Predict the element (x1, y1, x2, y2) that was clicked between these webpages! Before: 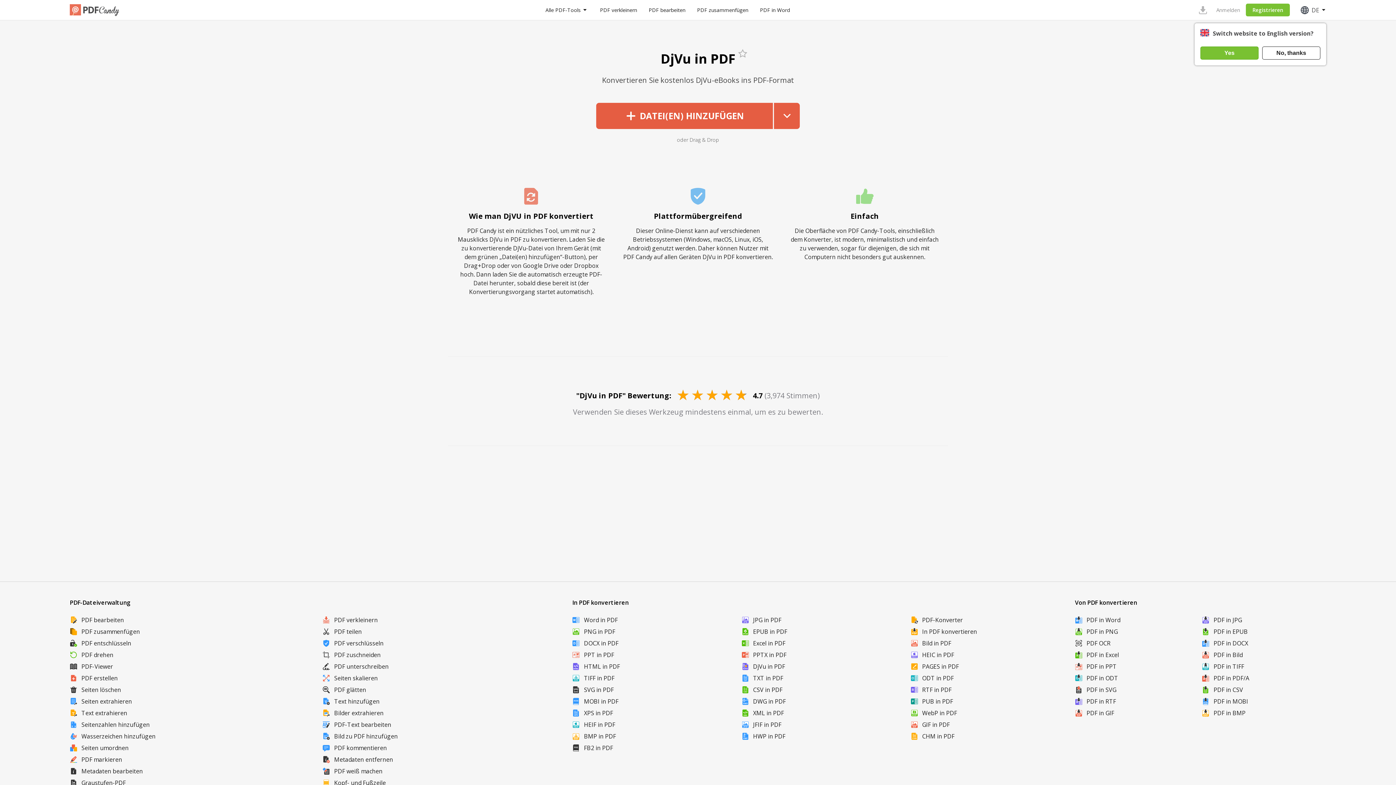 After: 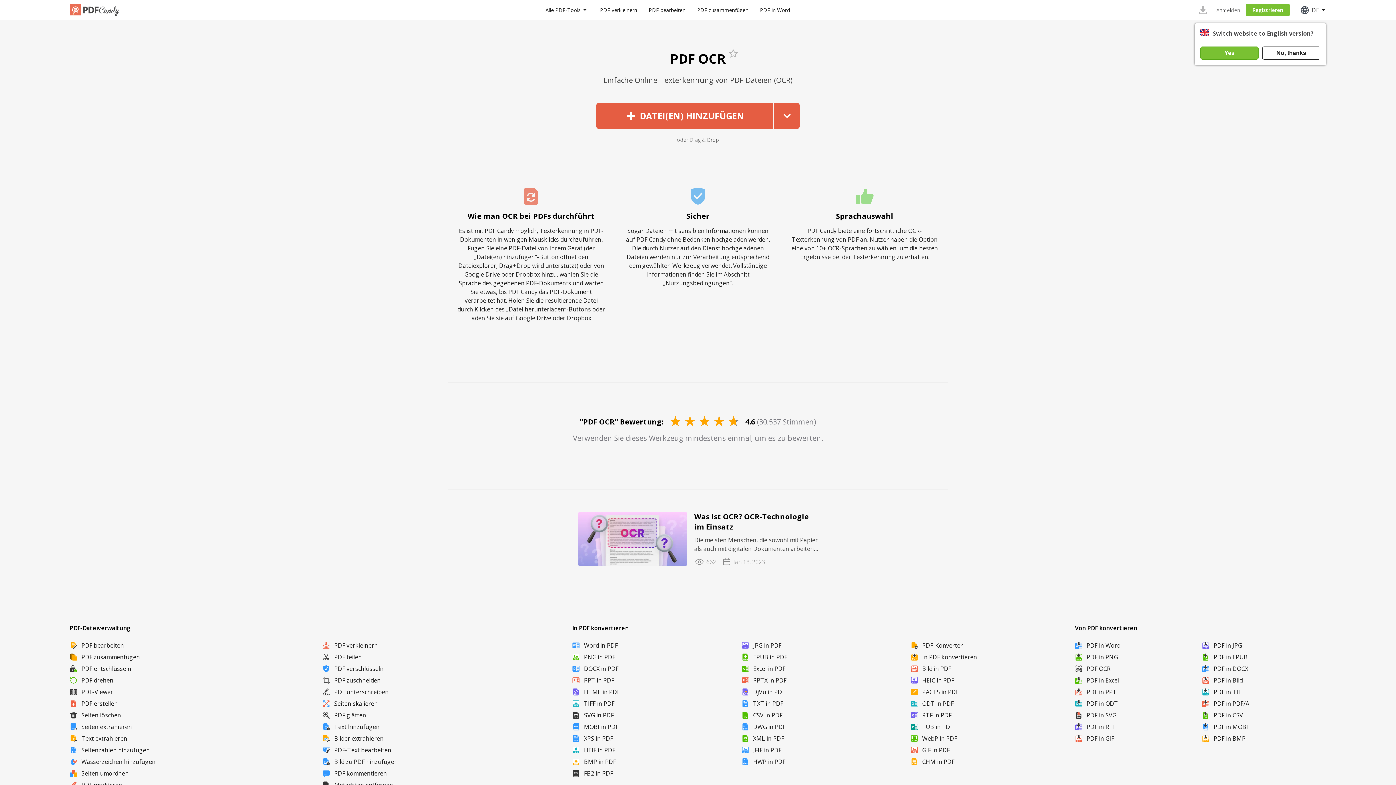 Action: label: PDF OCR bbox: (1075, 637, 1199, 649)